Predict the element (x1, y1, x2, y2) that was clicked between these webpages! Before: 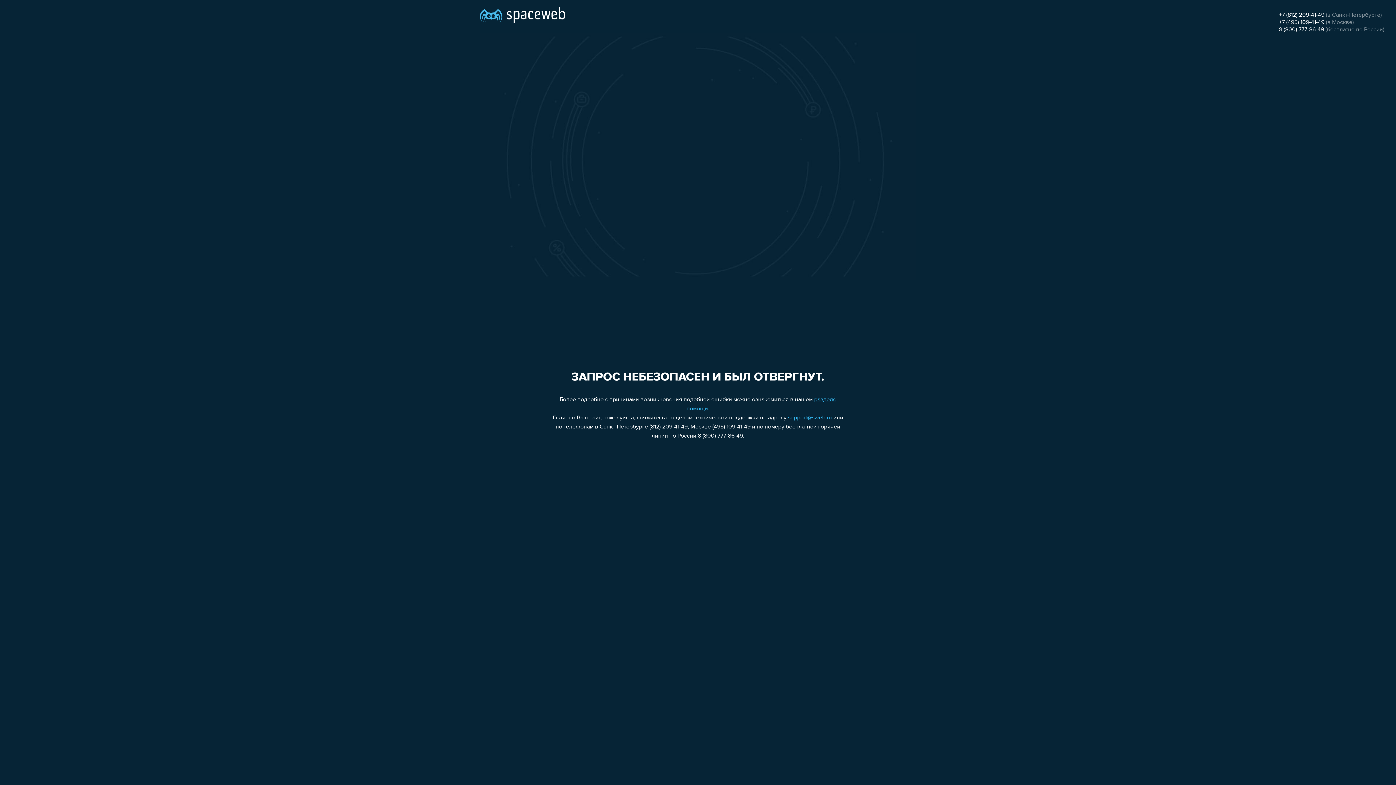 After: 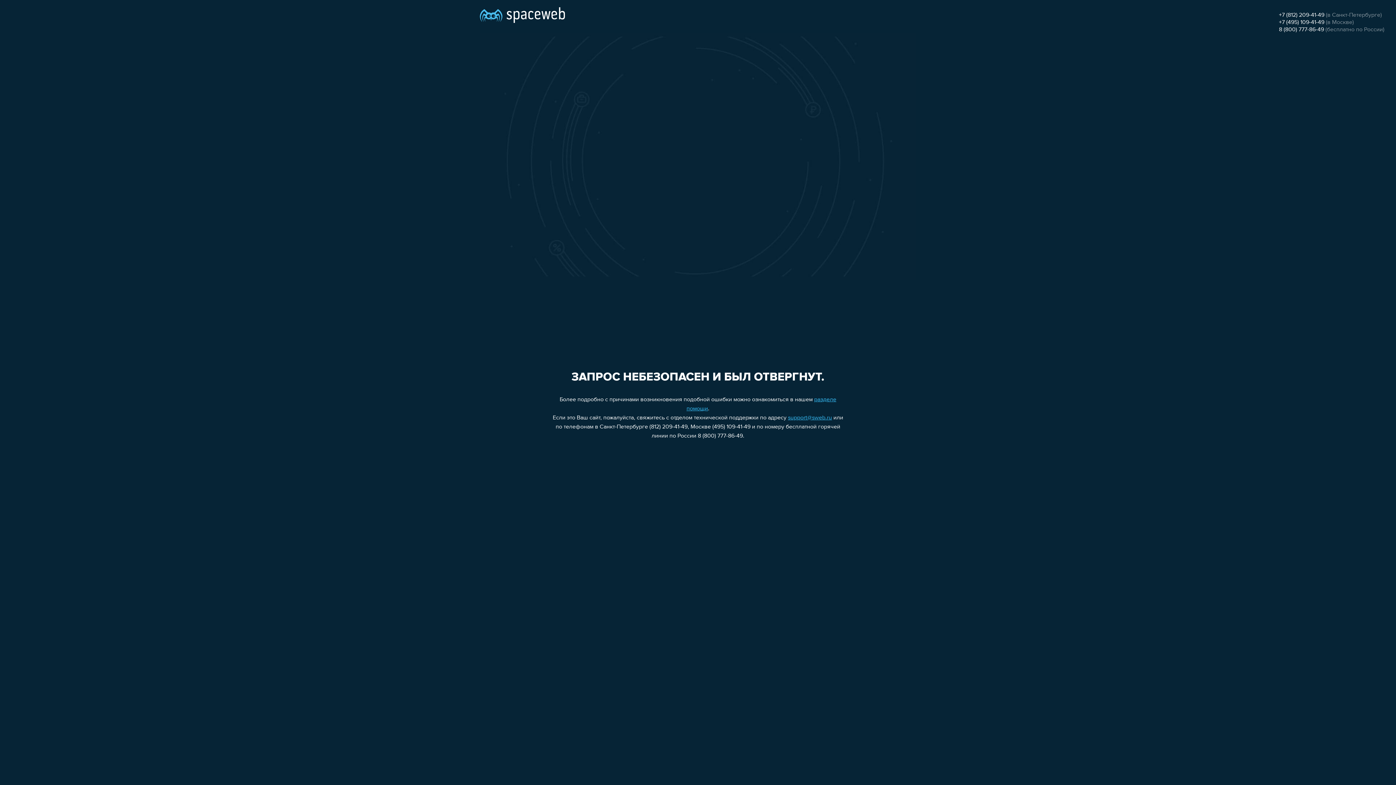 Action: label: 8 (800) 777-86-49 bbox: (1279, 26, 1324, 32)